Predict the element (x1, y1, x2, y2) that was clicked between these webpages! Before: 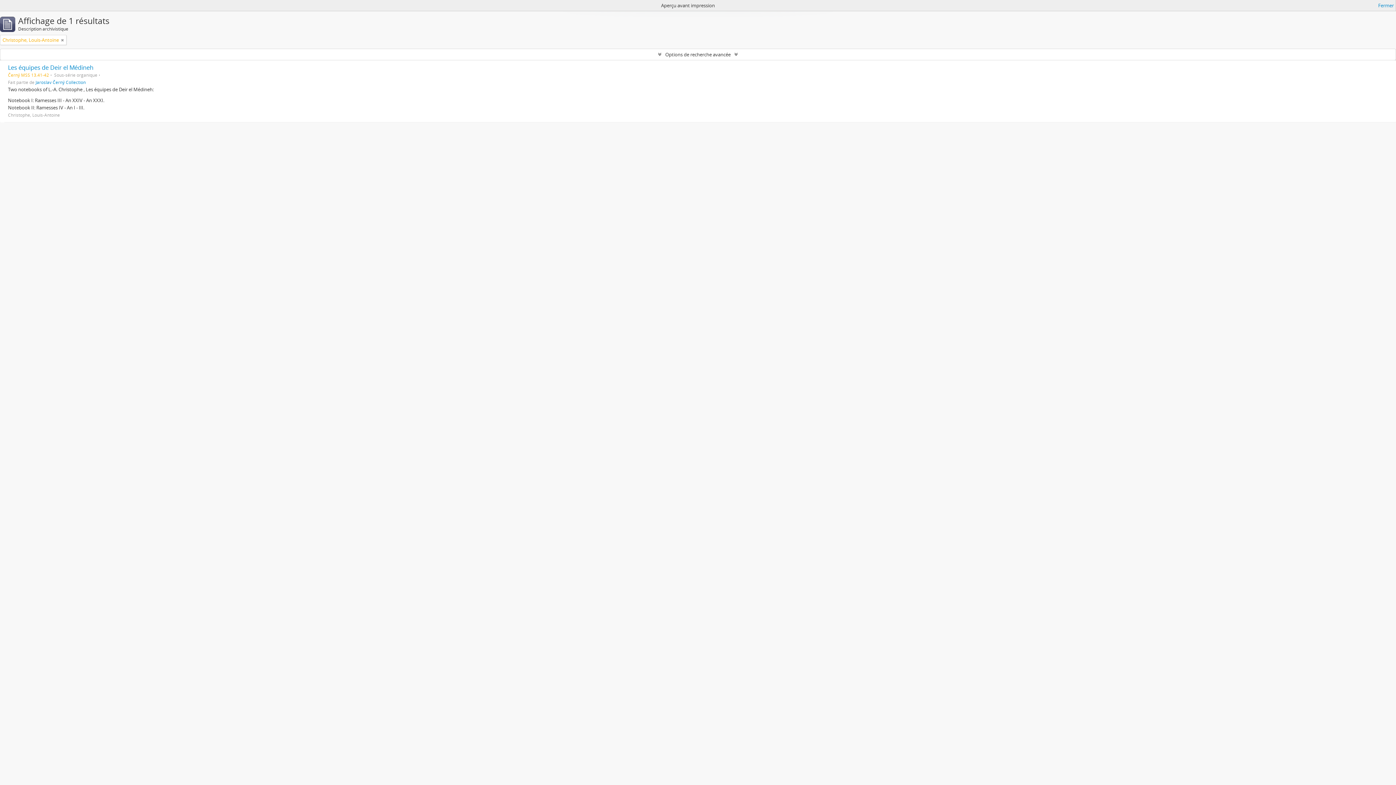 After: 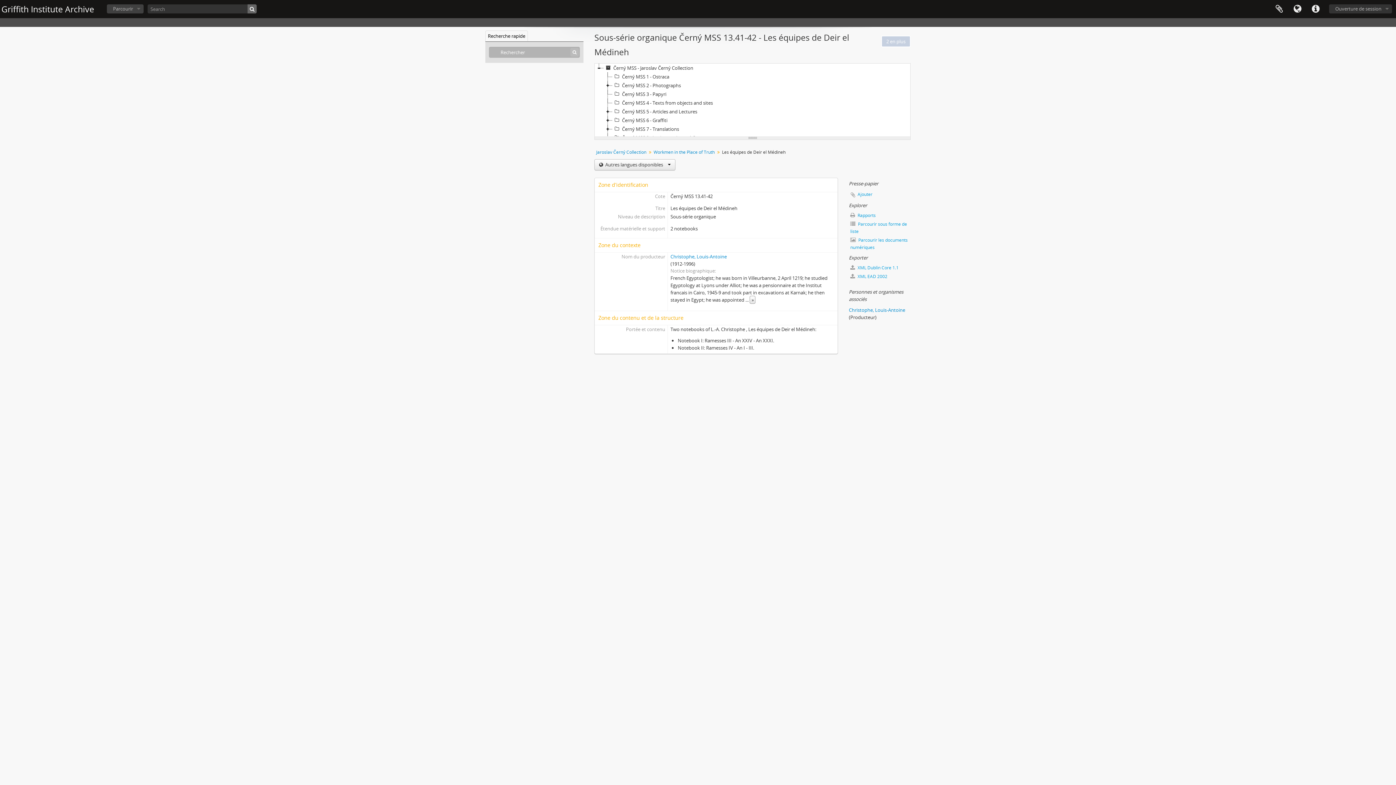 Action: bbox: (8, 63, 93, 71) label: Les équipes de Deir el Médineh